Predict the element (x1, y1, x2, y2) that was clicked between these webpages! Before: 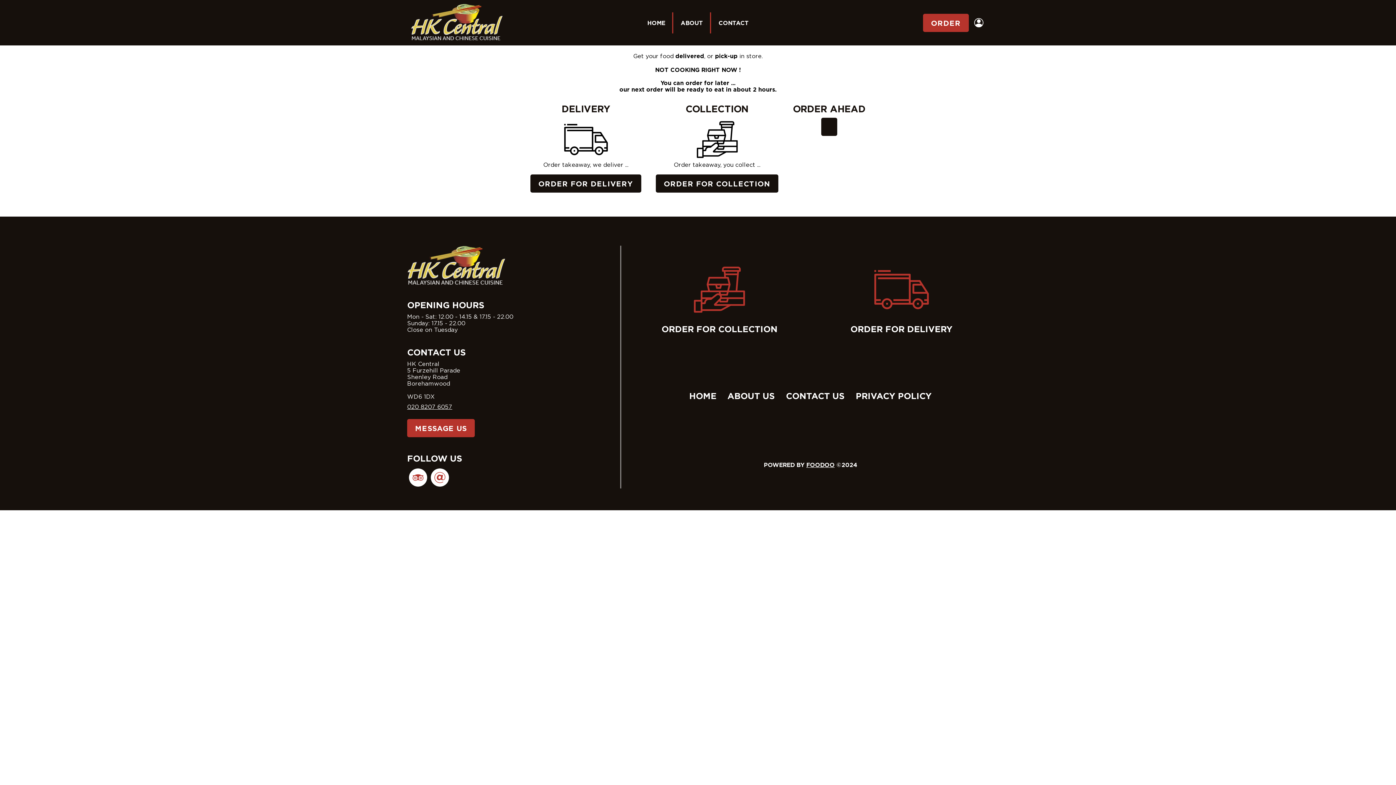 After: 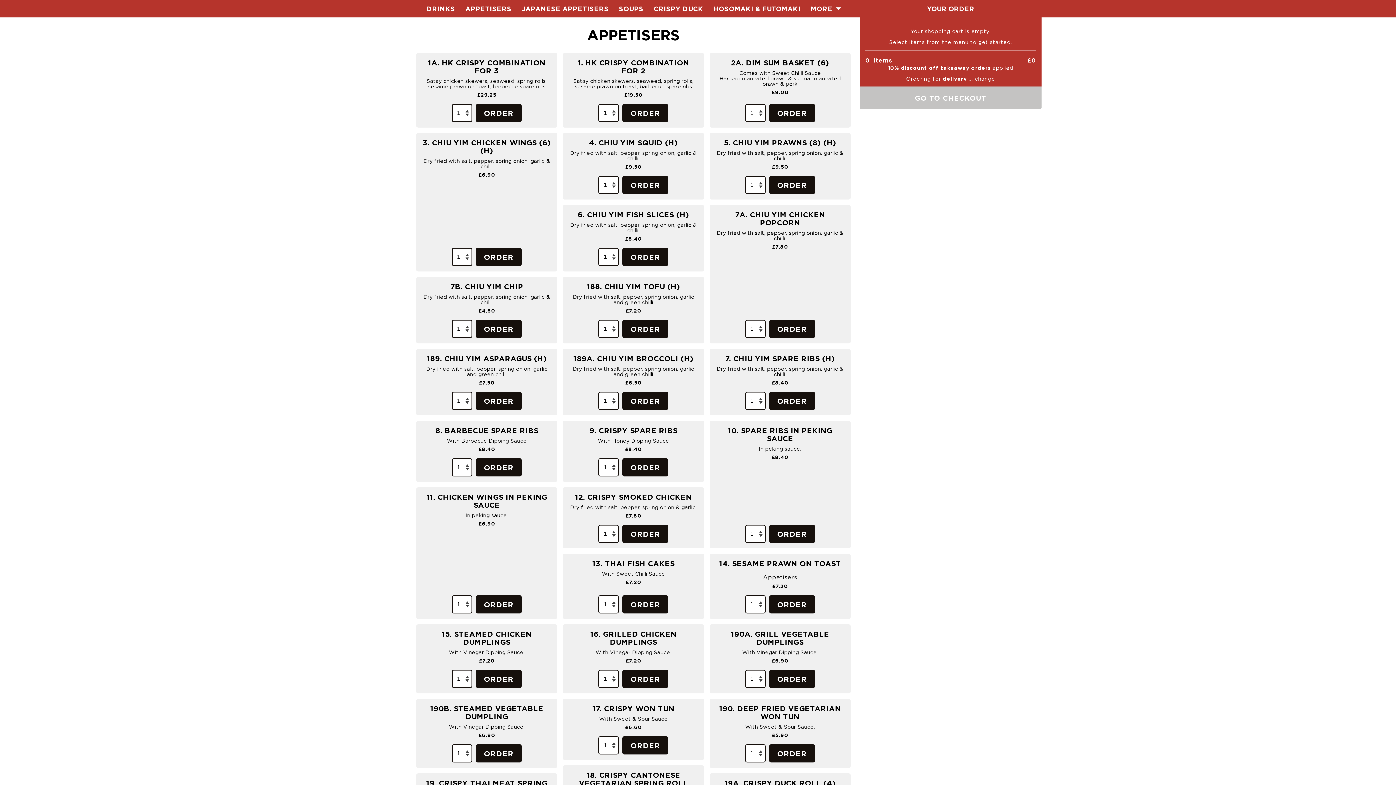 Action: label: ORDER FOR DELIVERY bbox: (814, 262, 989, 333)